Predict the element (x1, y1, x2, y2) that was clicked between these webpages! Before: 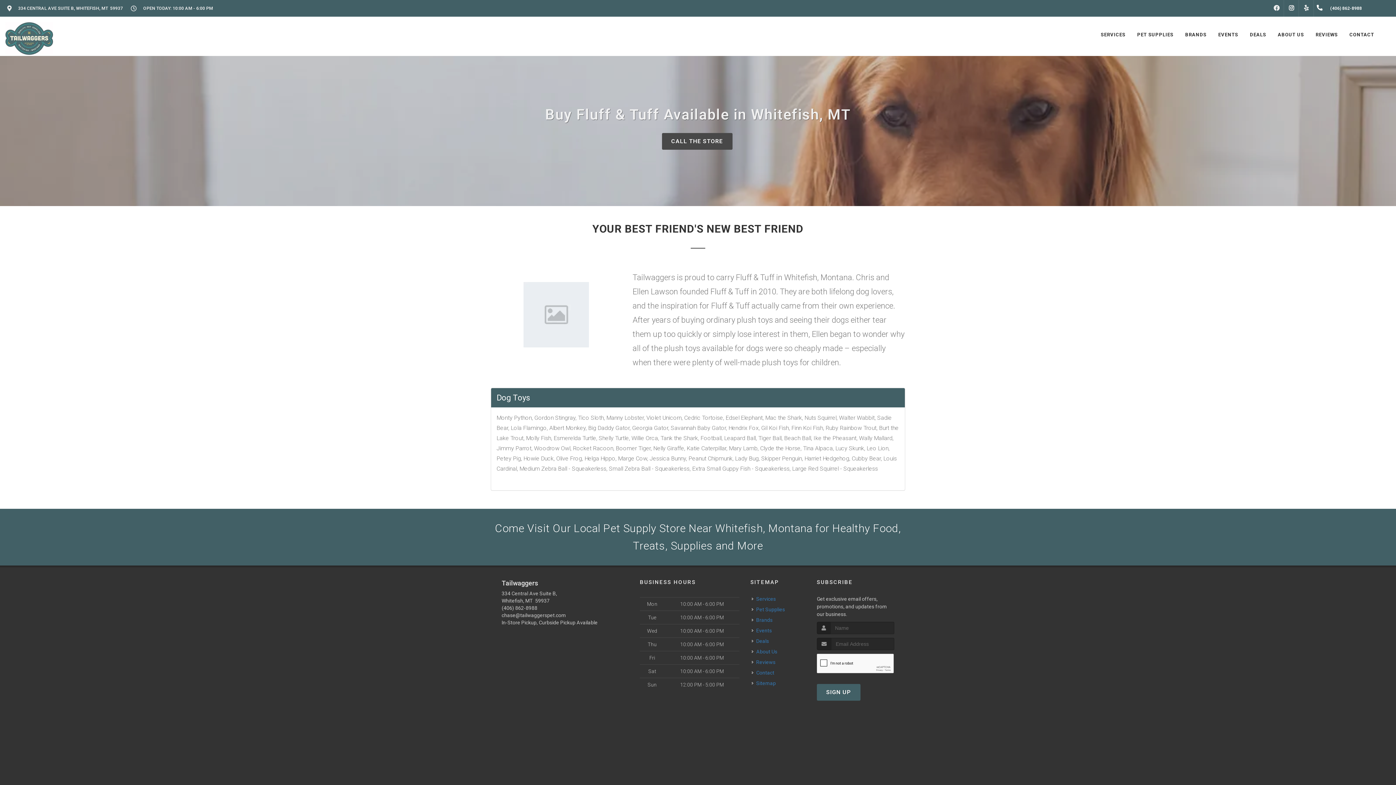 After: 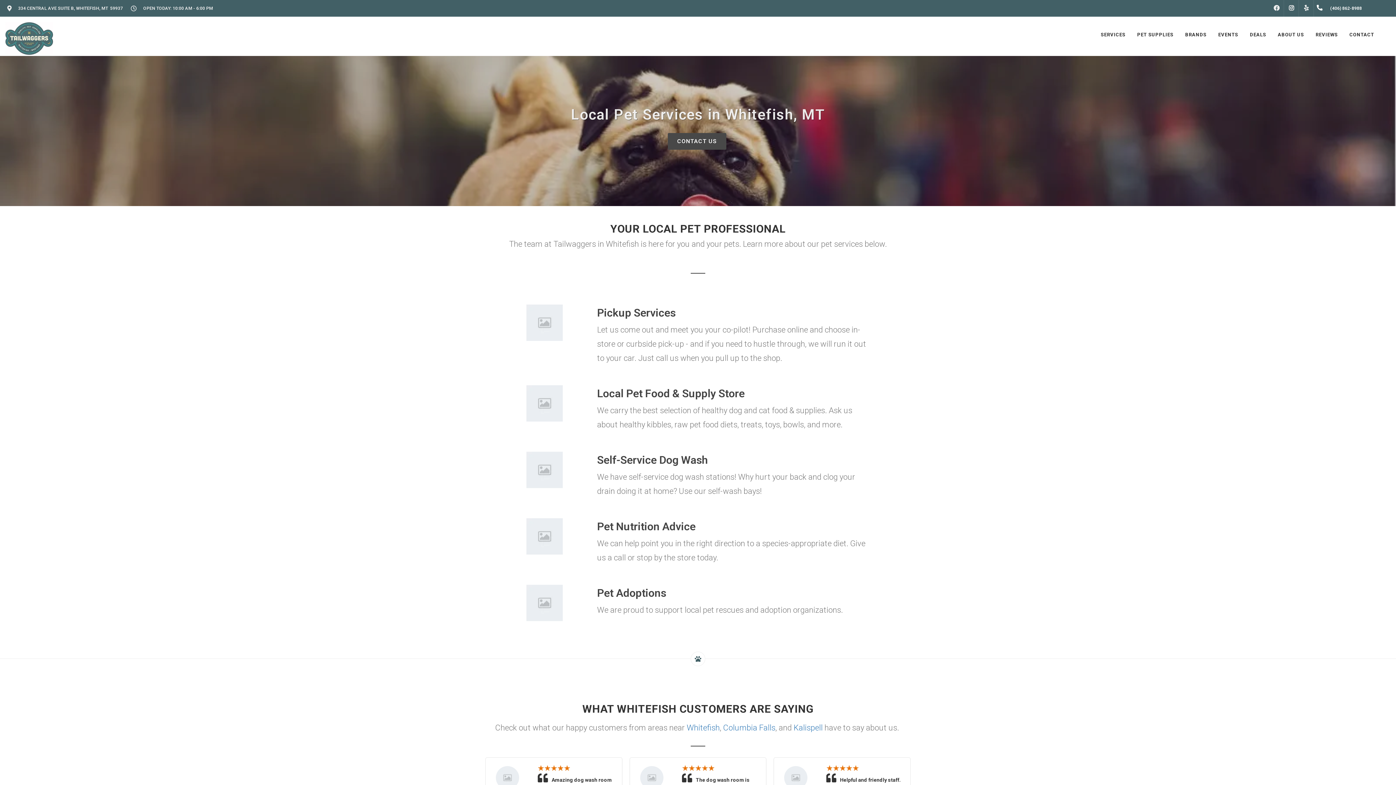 Action: bbox: (752, 595, 777, 603) label: Services